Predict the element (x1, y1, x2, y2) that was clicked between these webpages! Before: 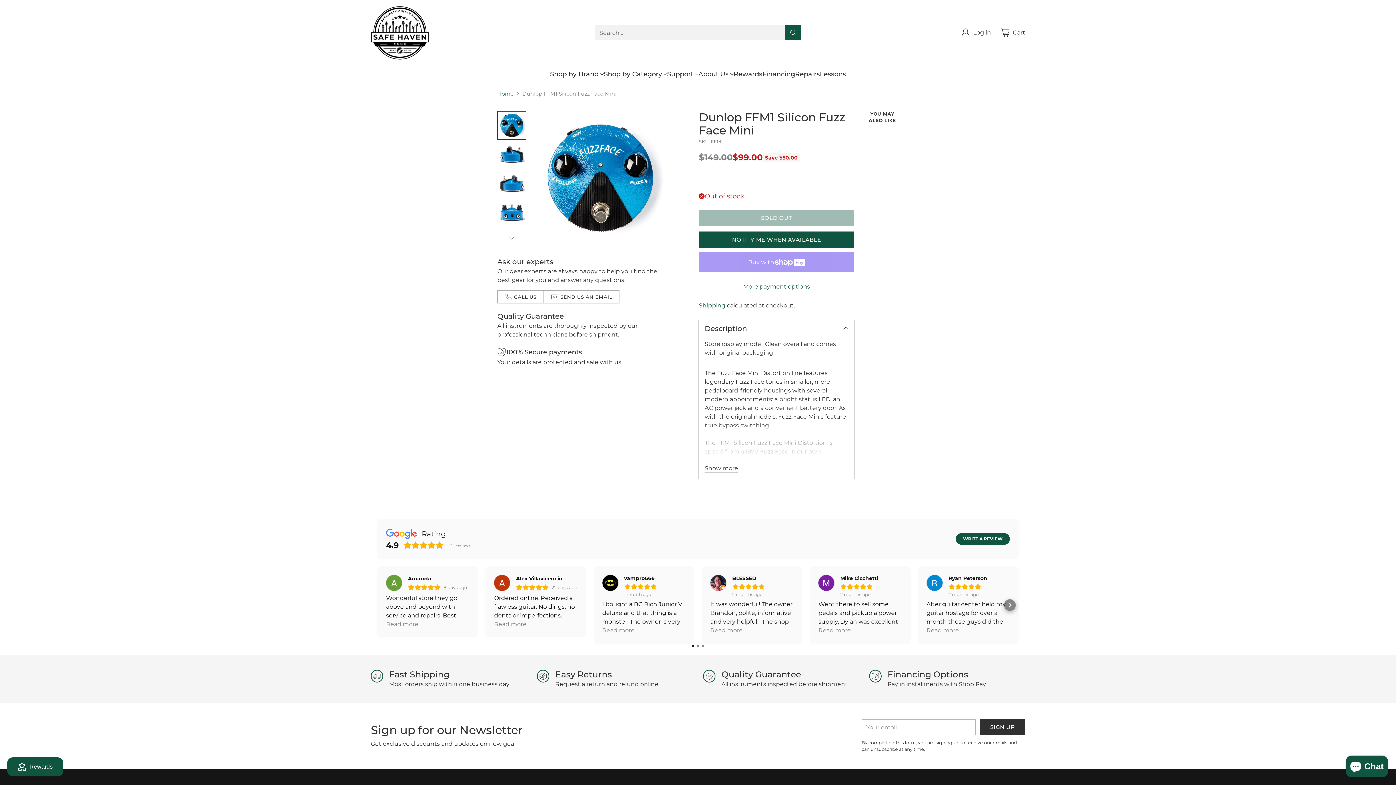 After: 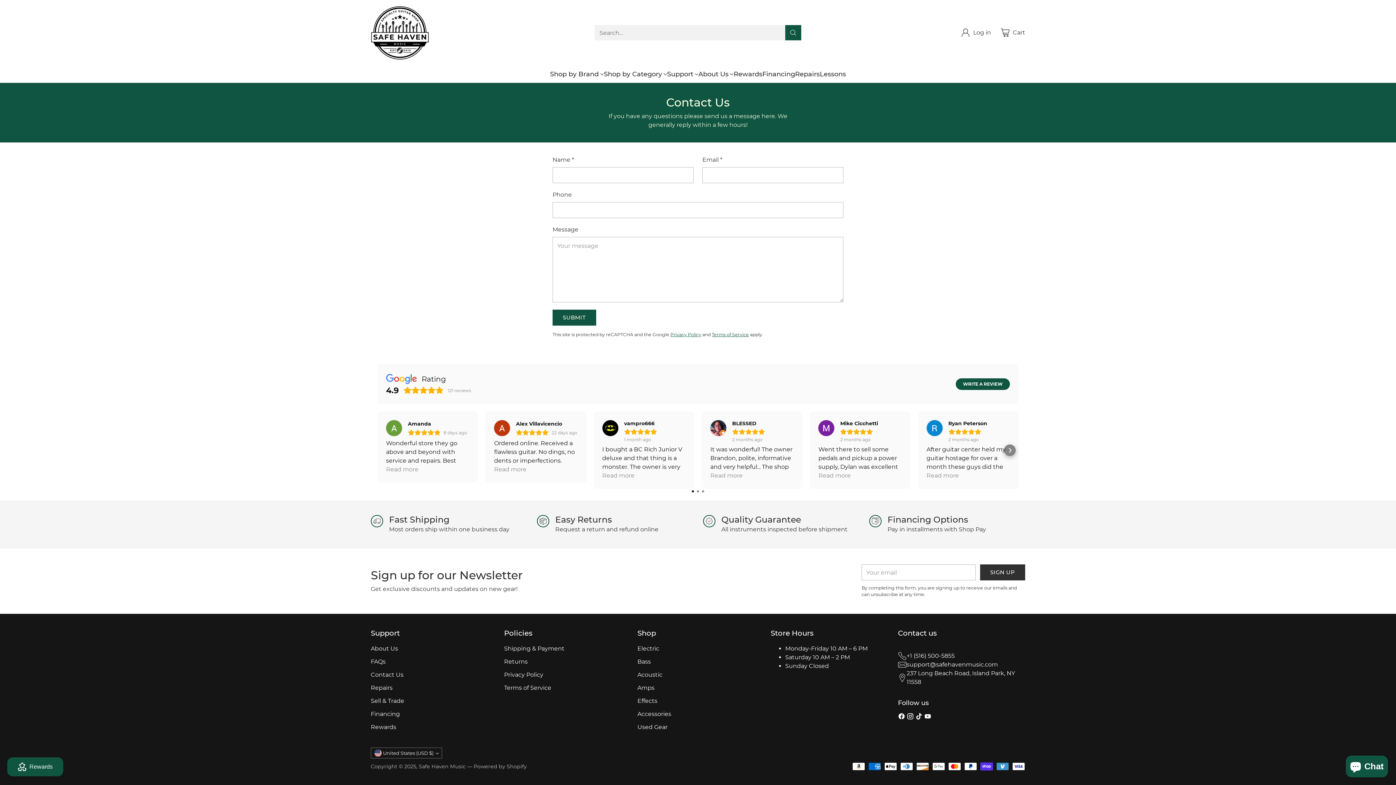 Action: label: Contact Us bbox: (370, 758, 403, 765)